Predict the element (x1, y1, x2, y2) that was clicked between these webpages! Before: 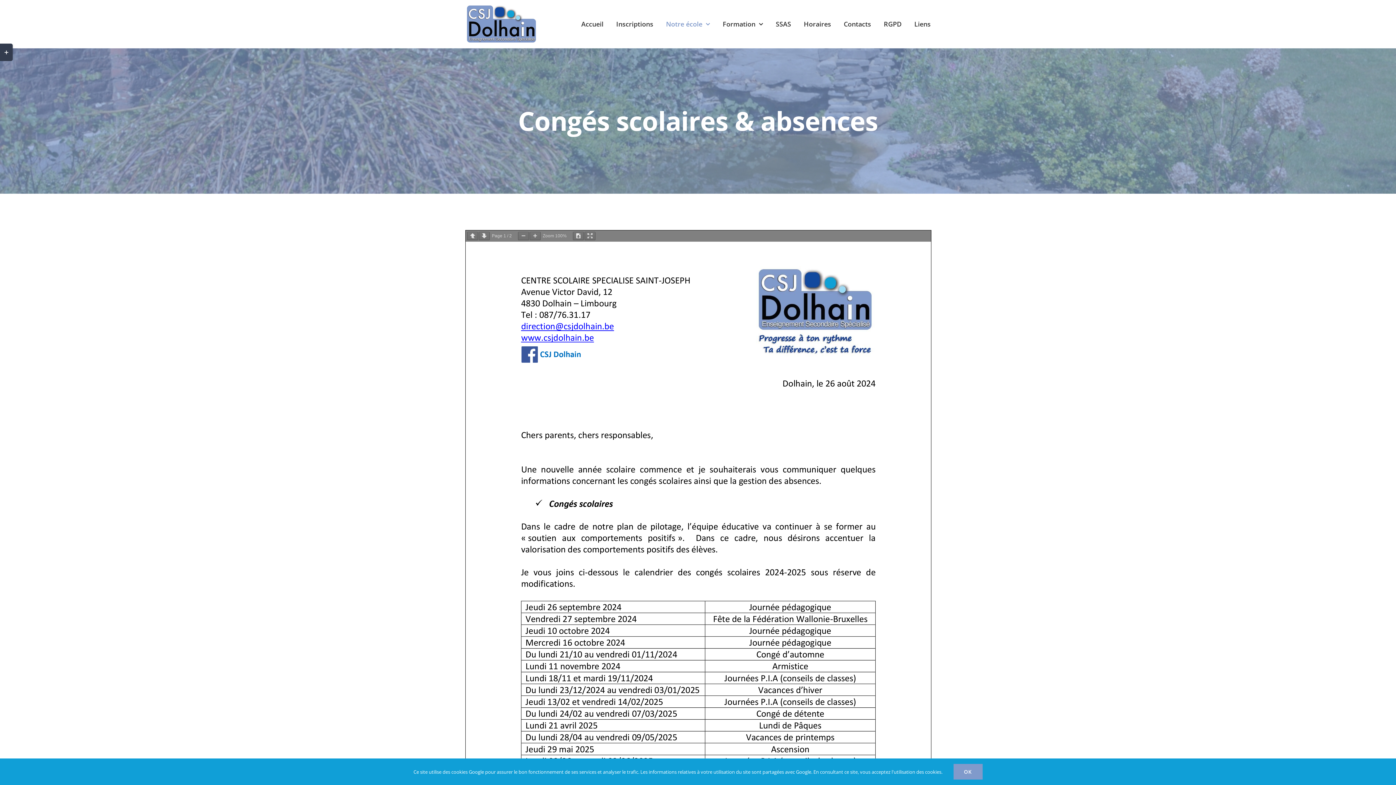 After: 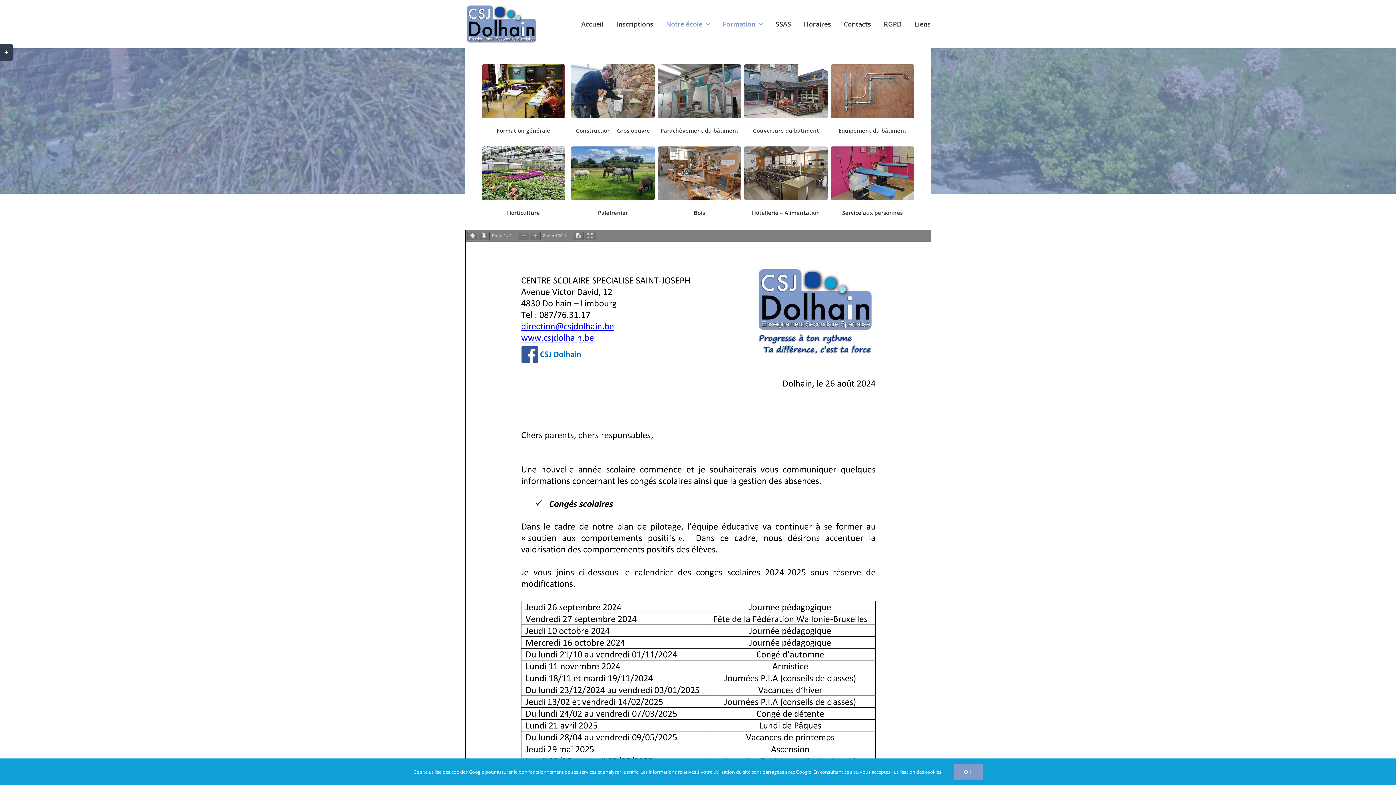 Action: bbox: (710, 18, 763, 29) label: Formation